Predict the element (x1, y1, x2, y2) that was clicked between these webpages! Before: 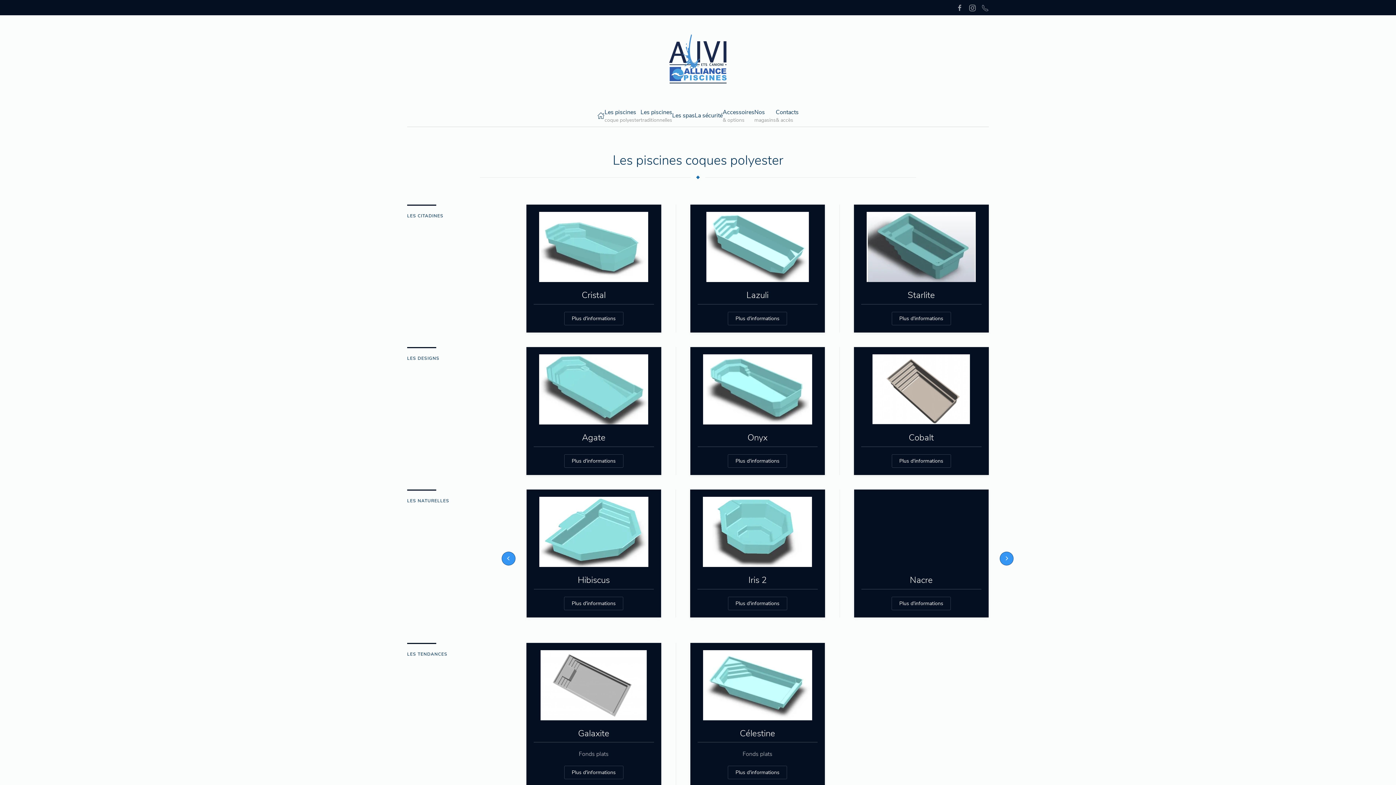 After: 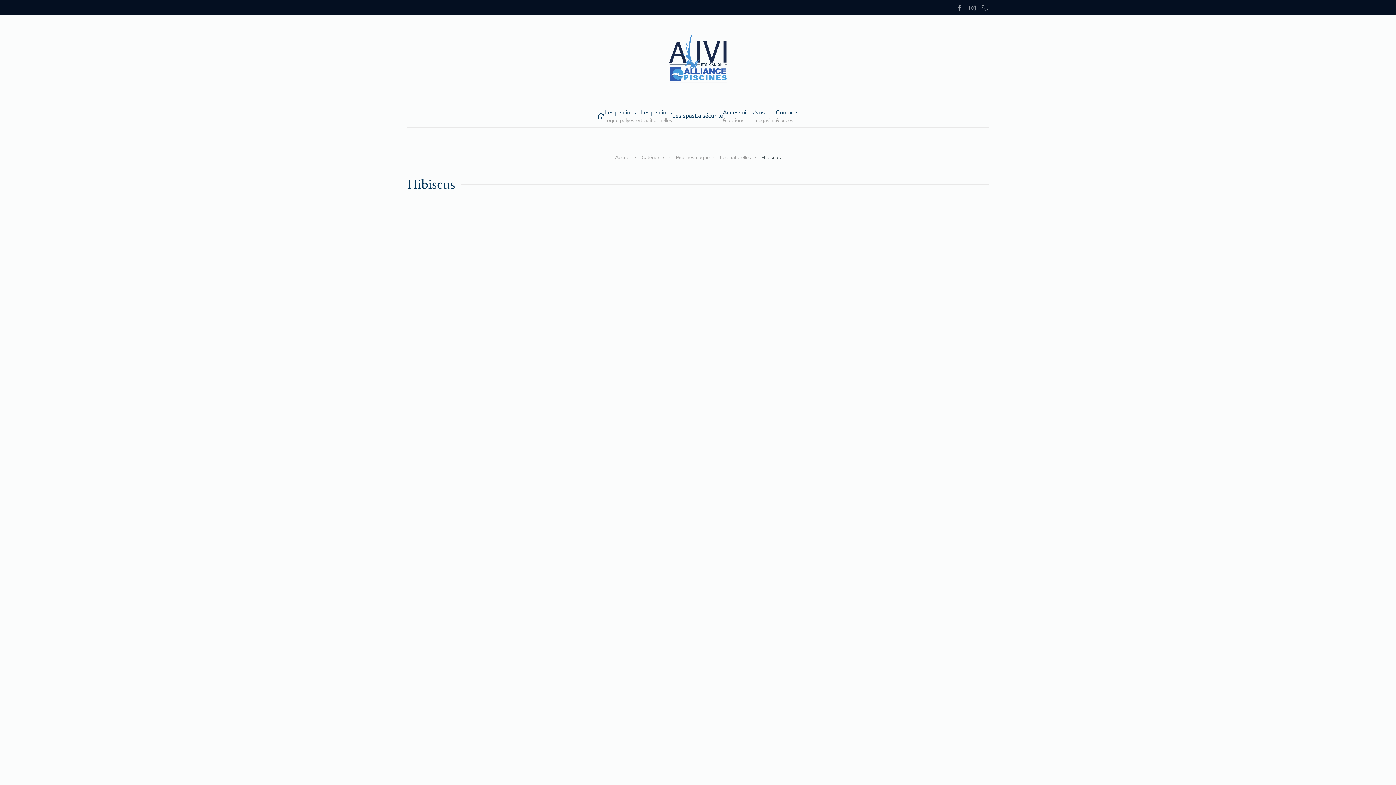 Action: bbox: (690, 489, 825, 617) label: Hibiscus
Plus d'informations